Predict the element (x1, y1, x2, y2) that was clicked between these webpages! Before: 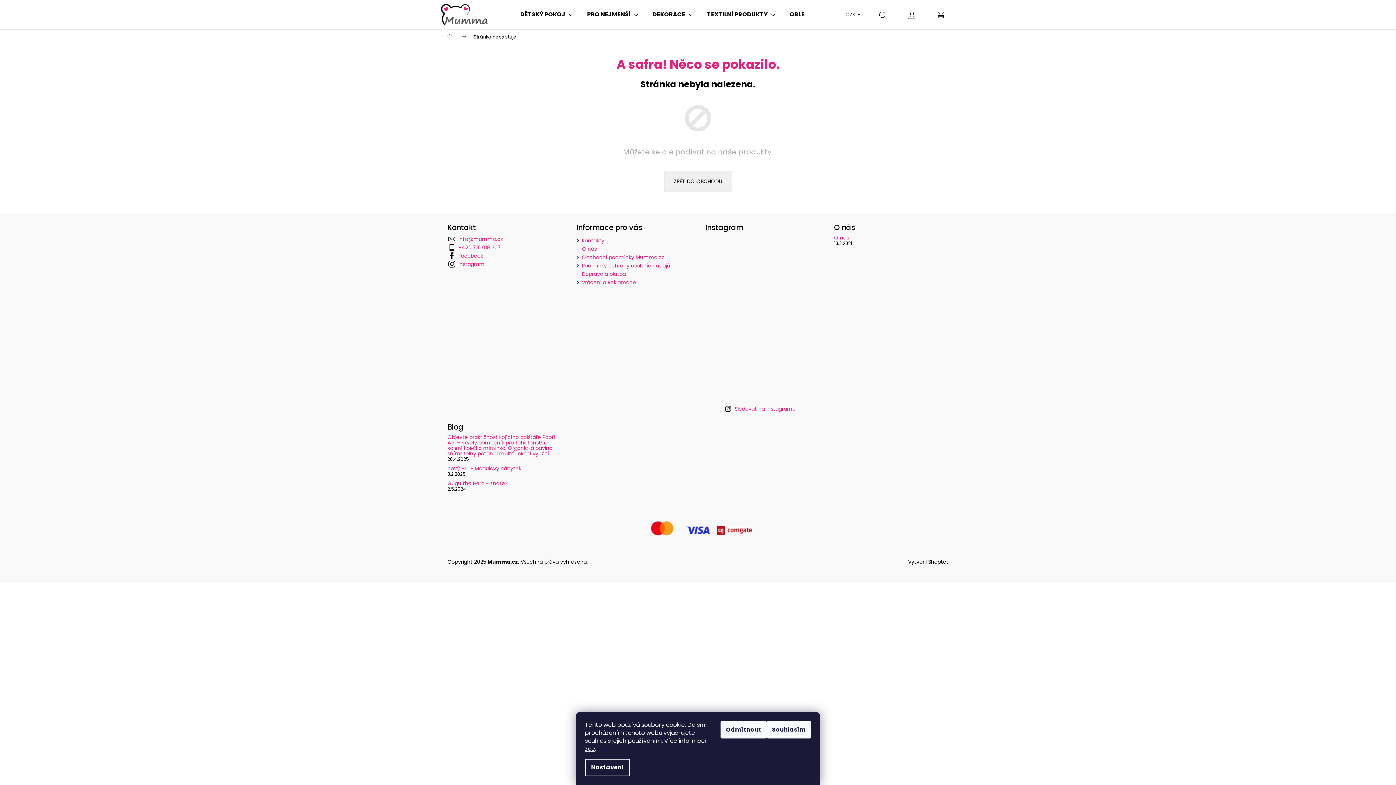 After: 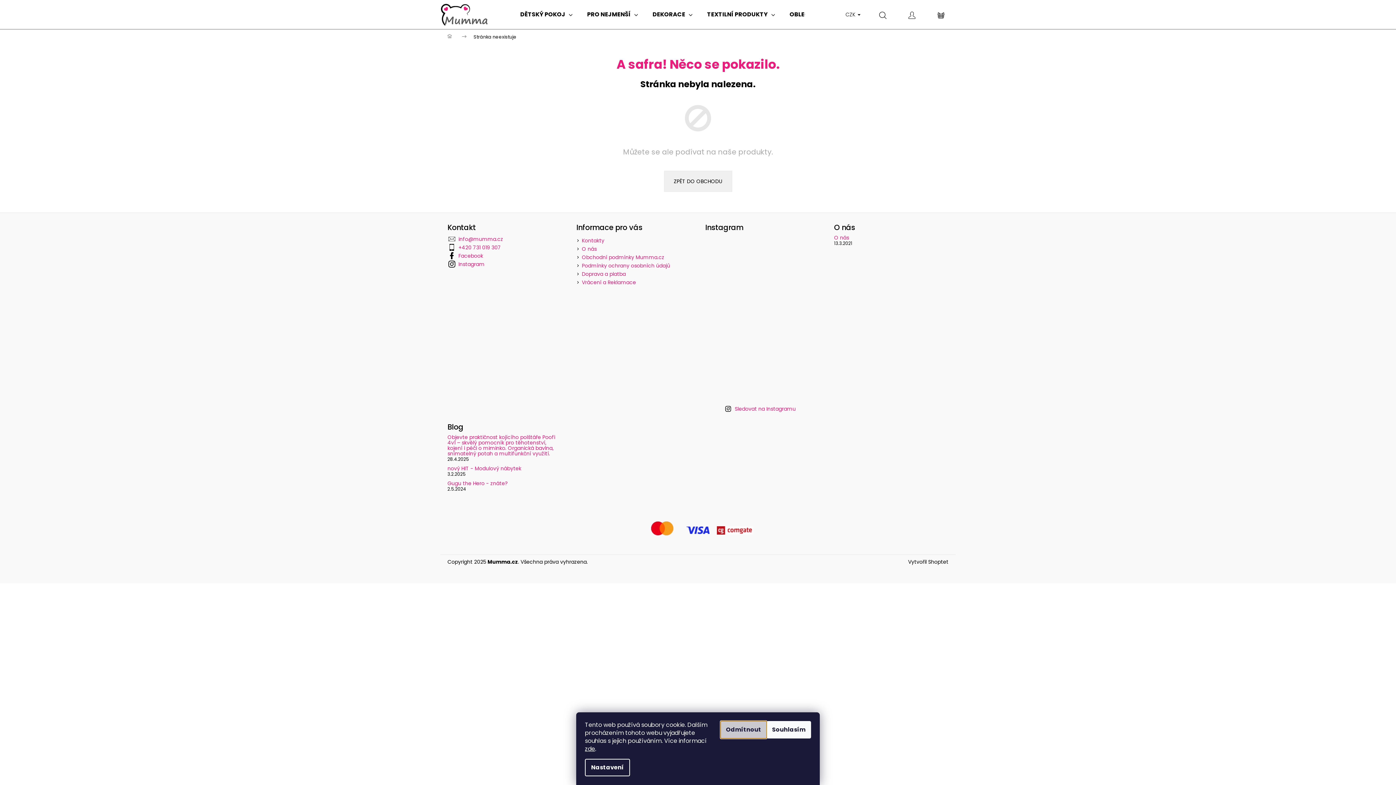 Action: bbox: (720, 721, 766, 738) label: Odmítnout